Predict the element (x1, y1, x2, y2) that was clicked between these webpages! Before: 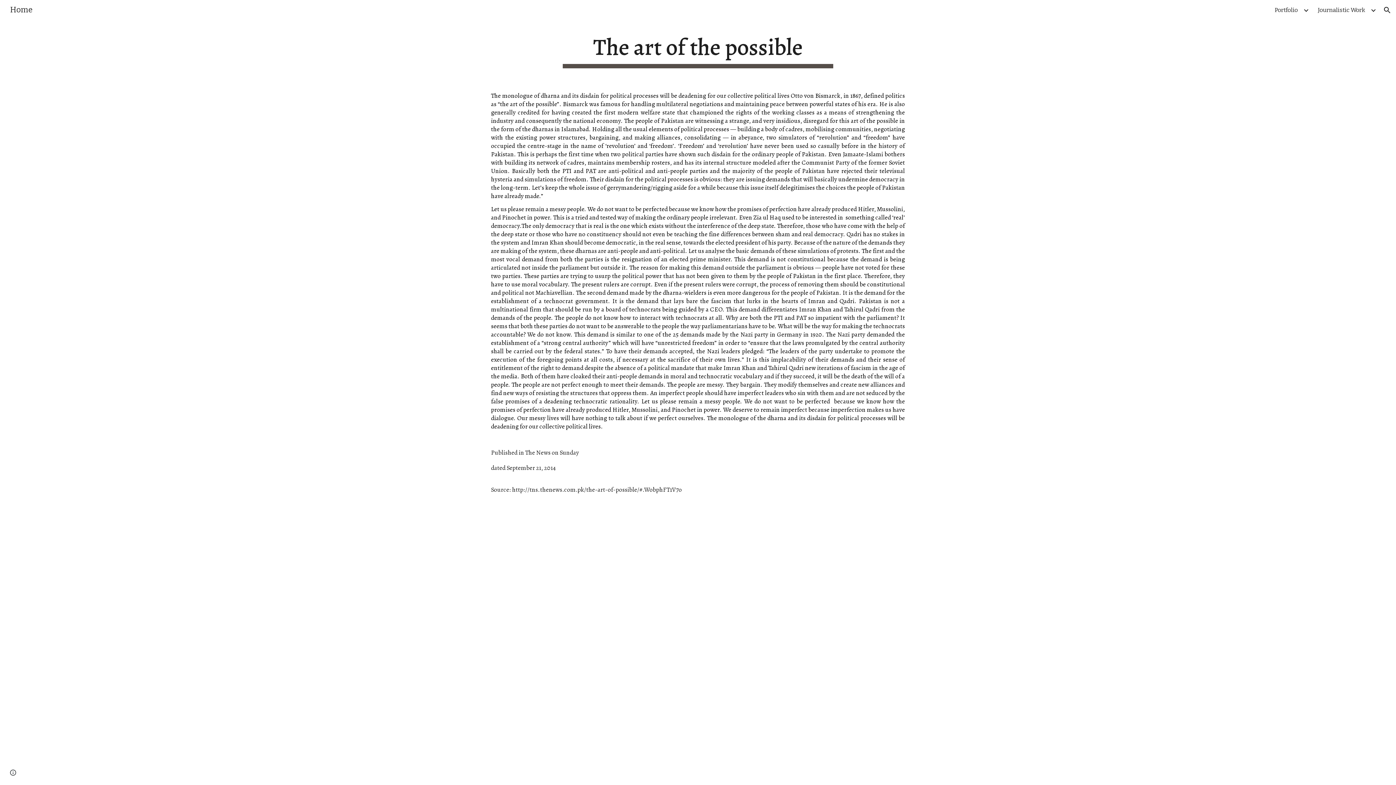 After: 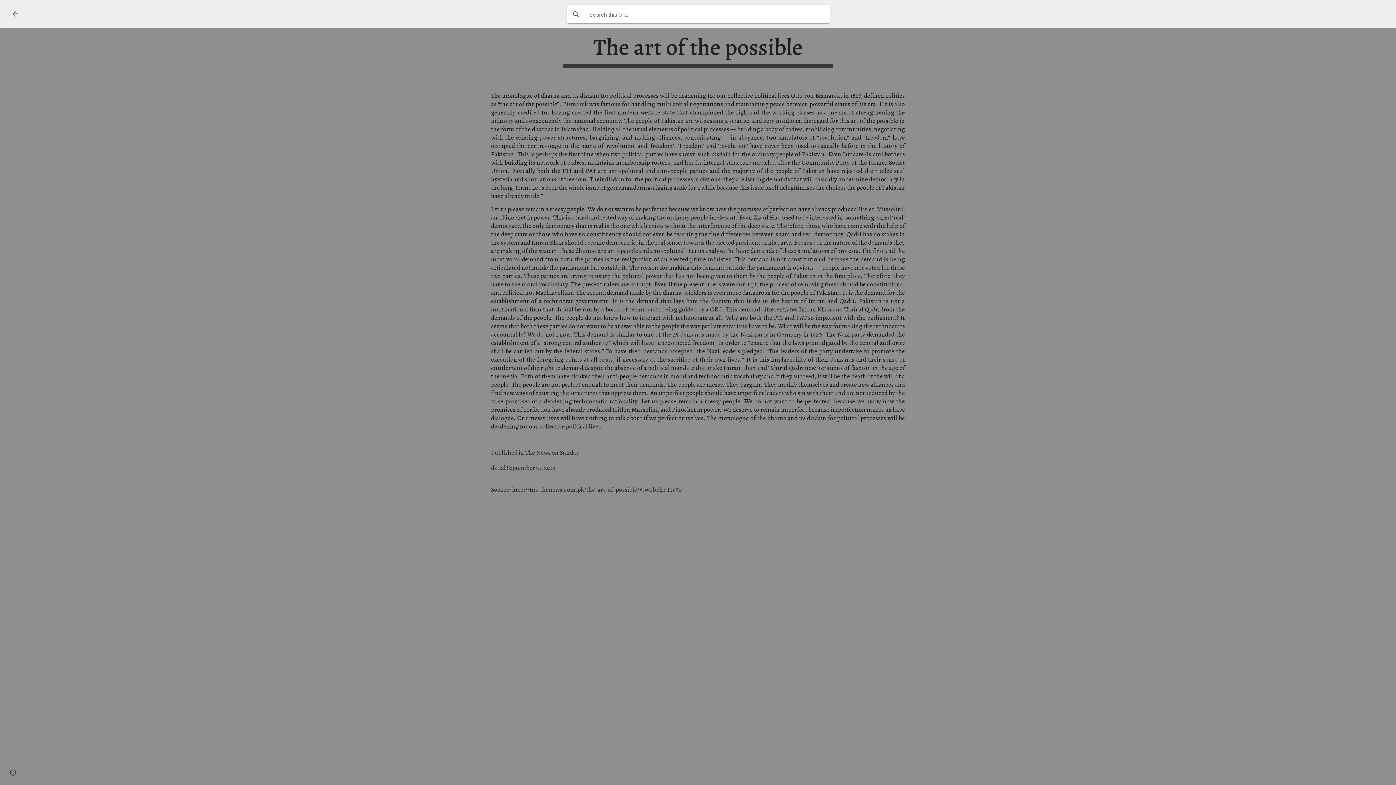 Action: bbox: (1378, 1, 1396, 18) label: Open search bar